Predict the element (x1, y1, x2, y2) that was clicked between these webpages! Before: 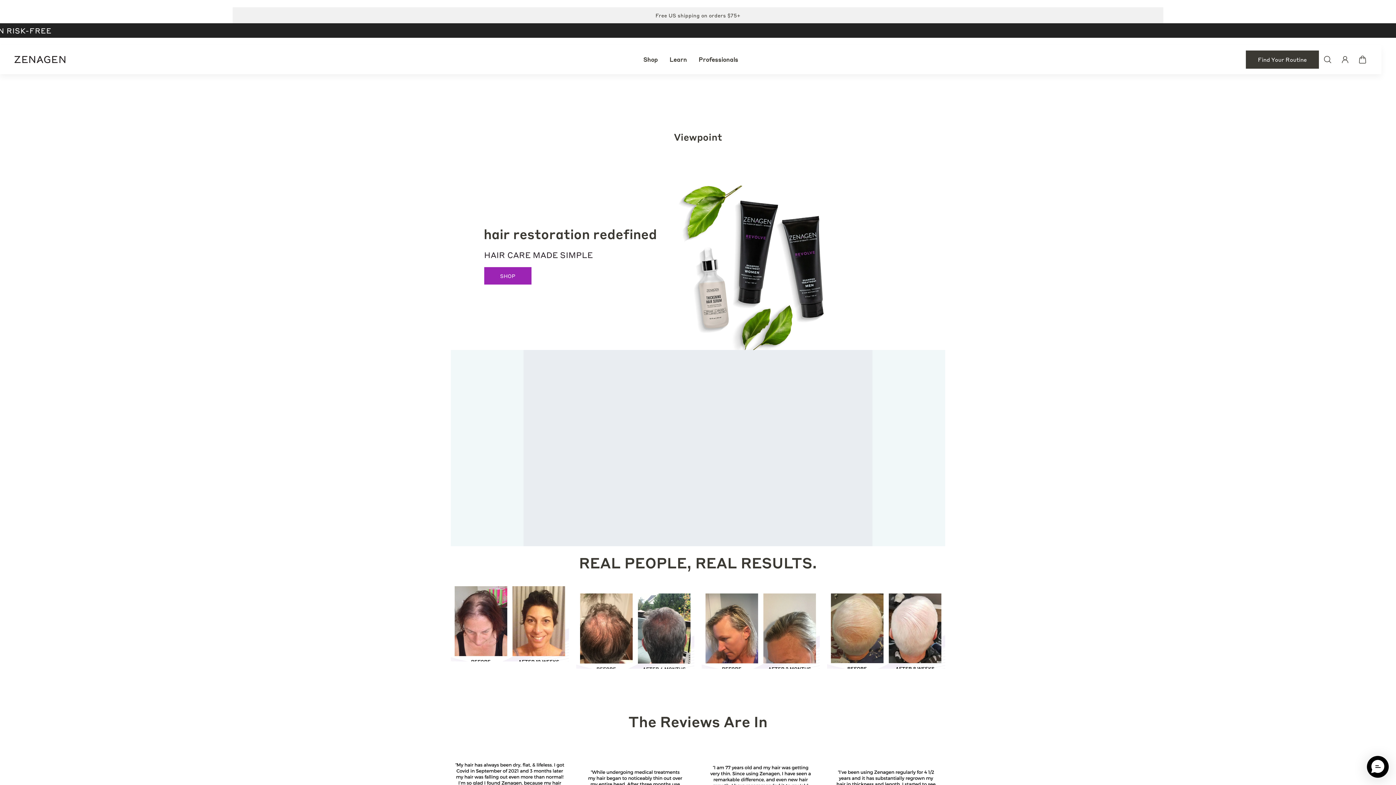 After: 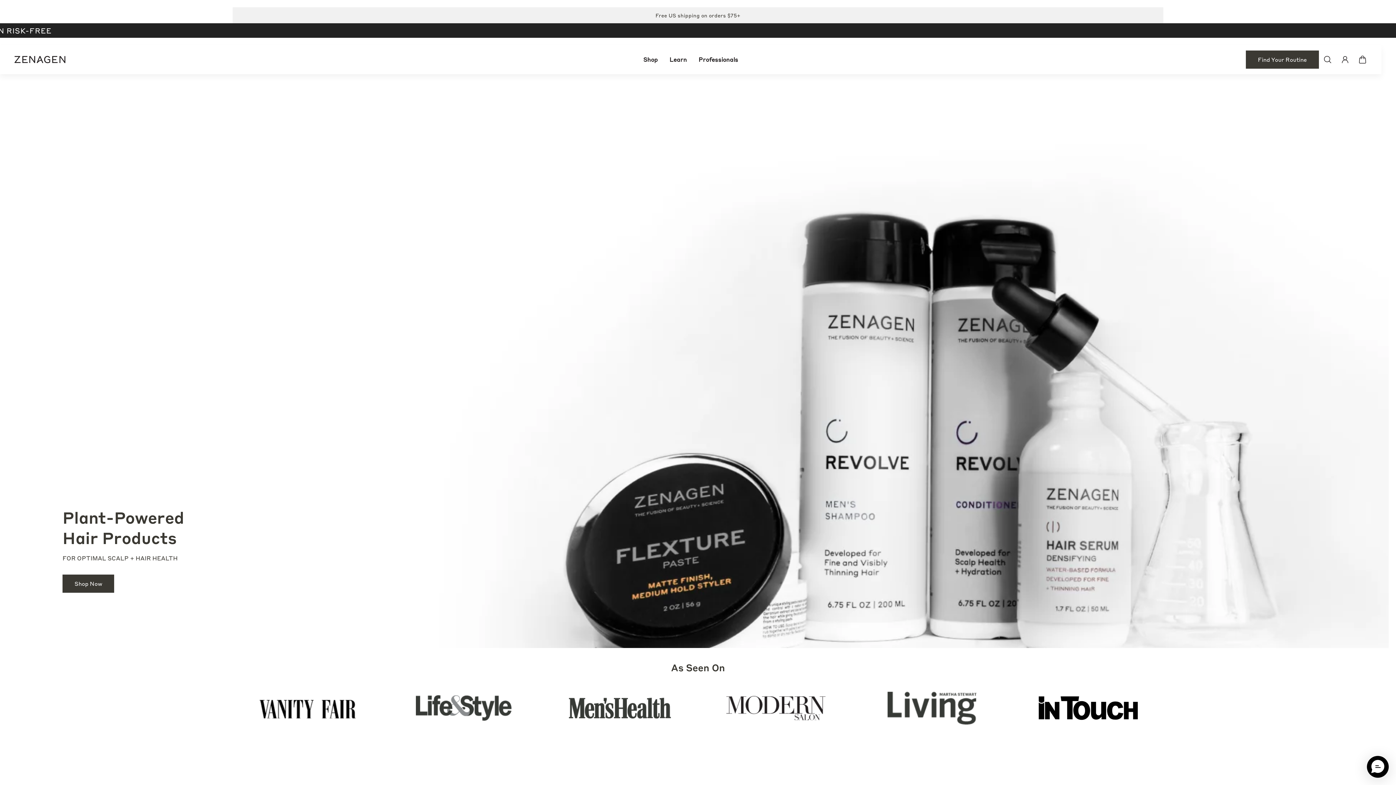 Action: label: Logo bbox: (14, 55, 65, 63)